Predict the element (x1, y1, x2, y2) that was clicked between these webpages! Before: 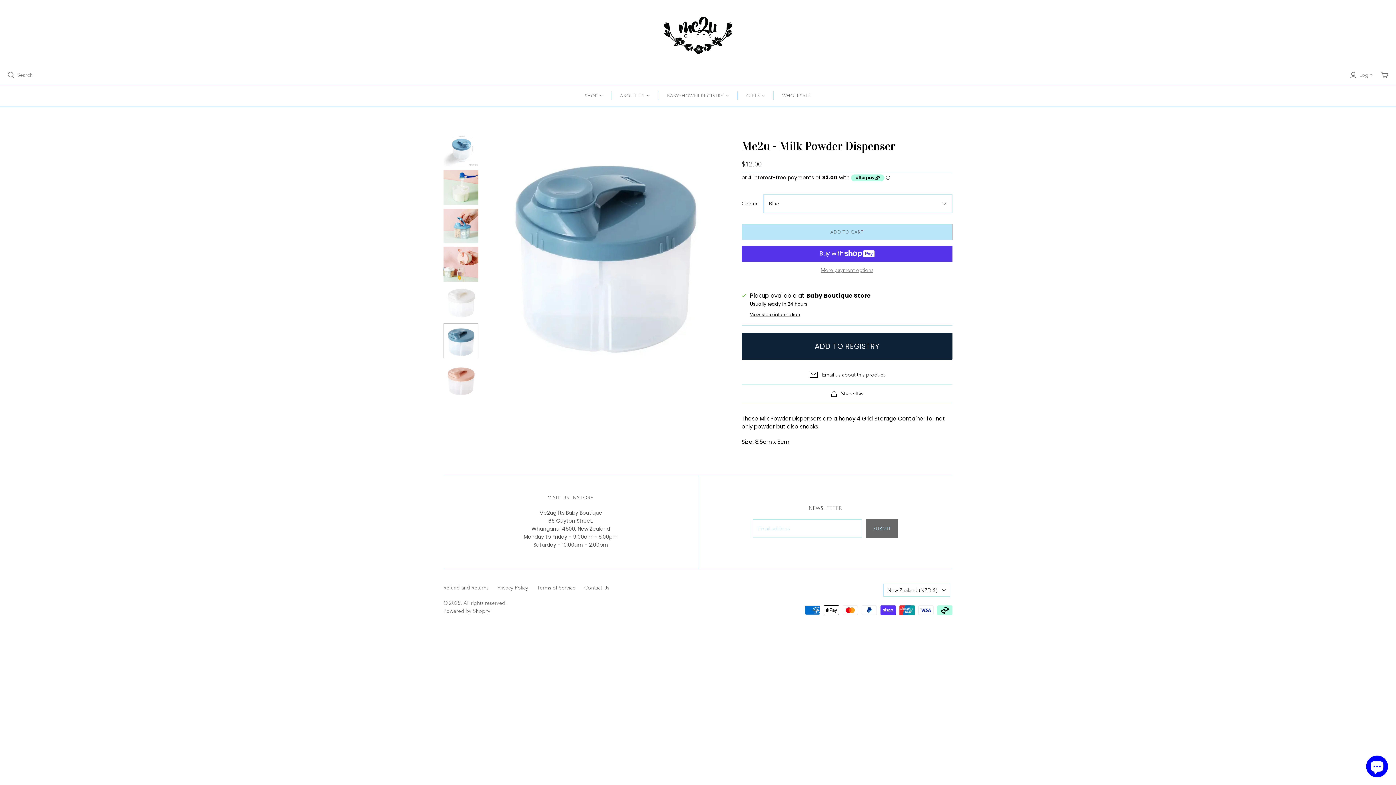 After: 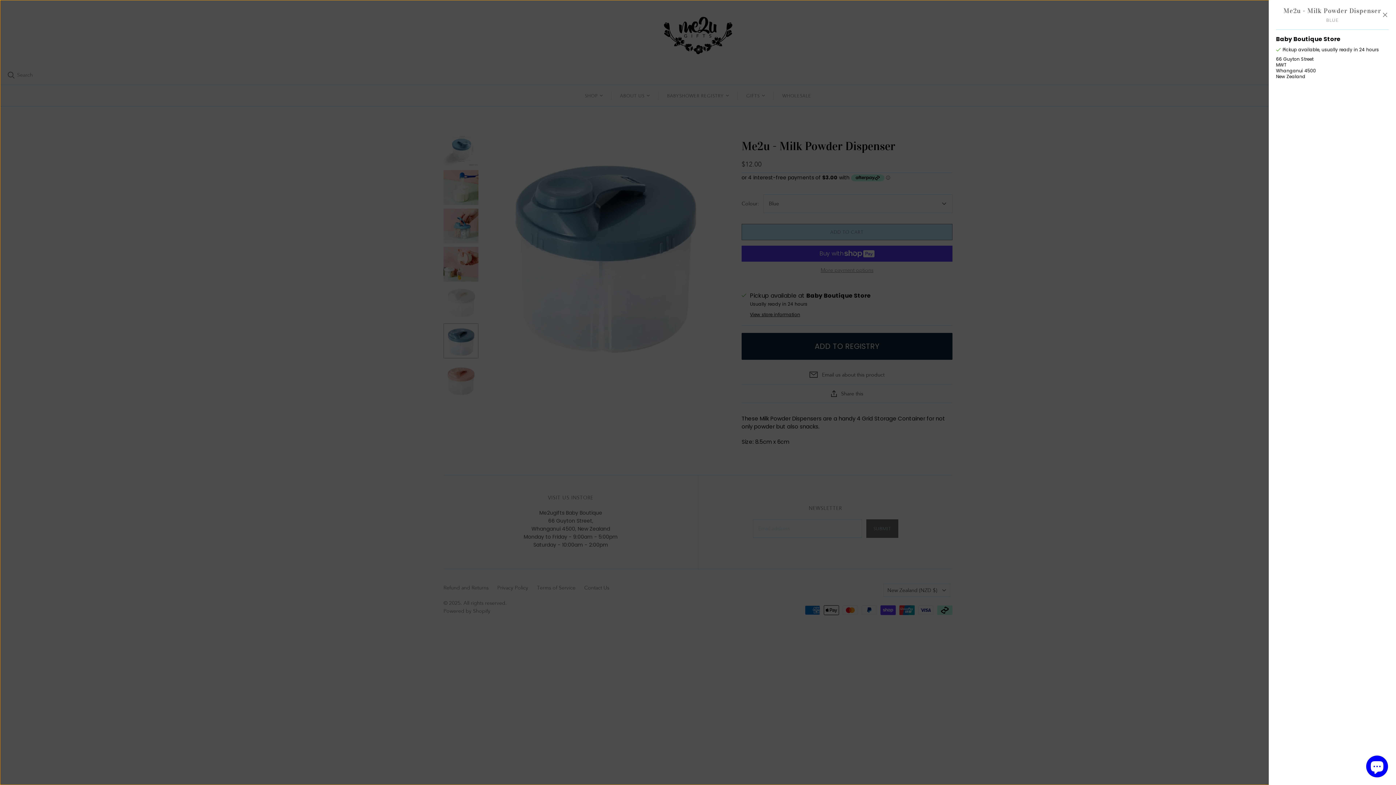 Action: bbox: (750, 311, 870, 318) label: View store information